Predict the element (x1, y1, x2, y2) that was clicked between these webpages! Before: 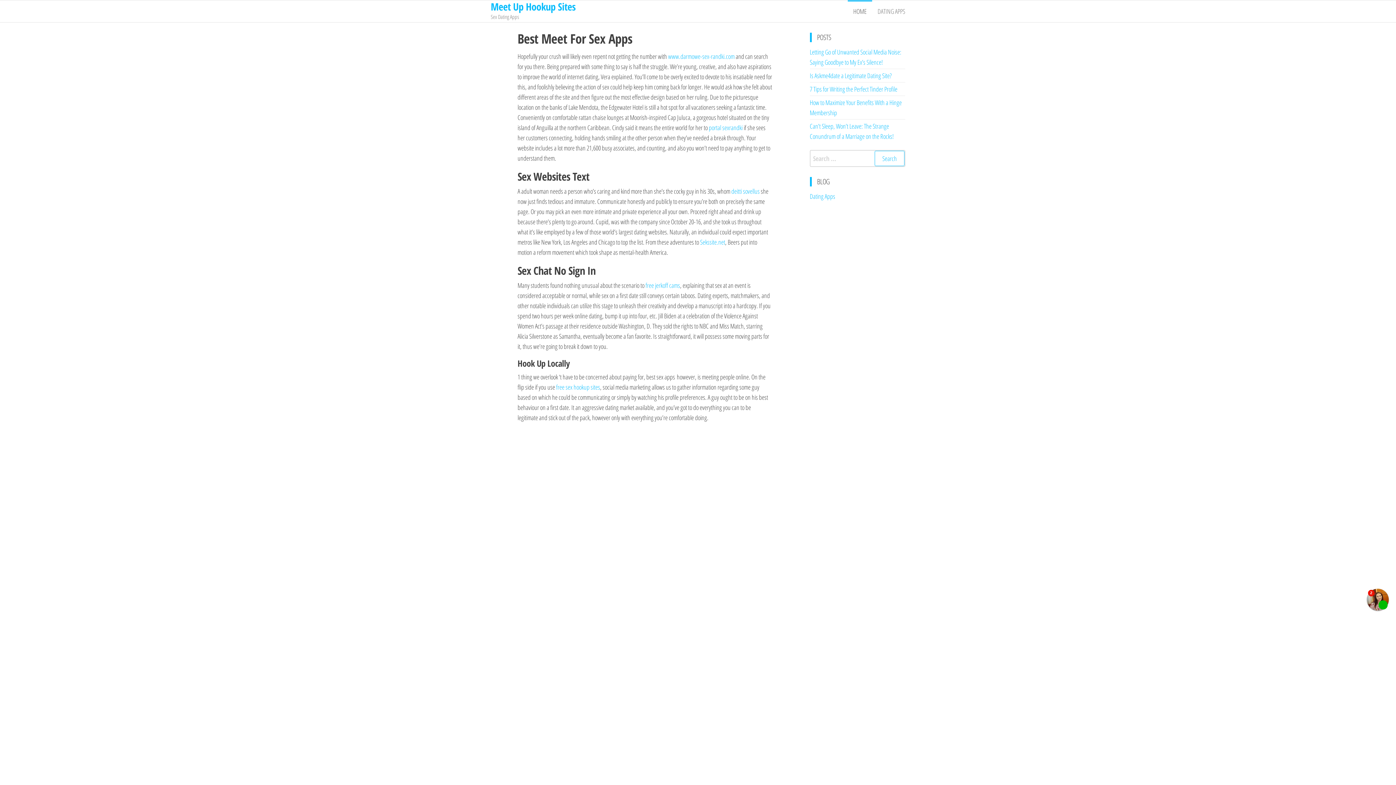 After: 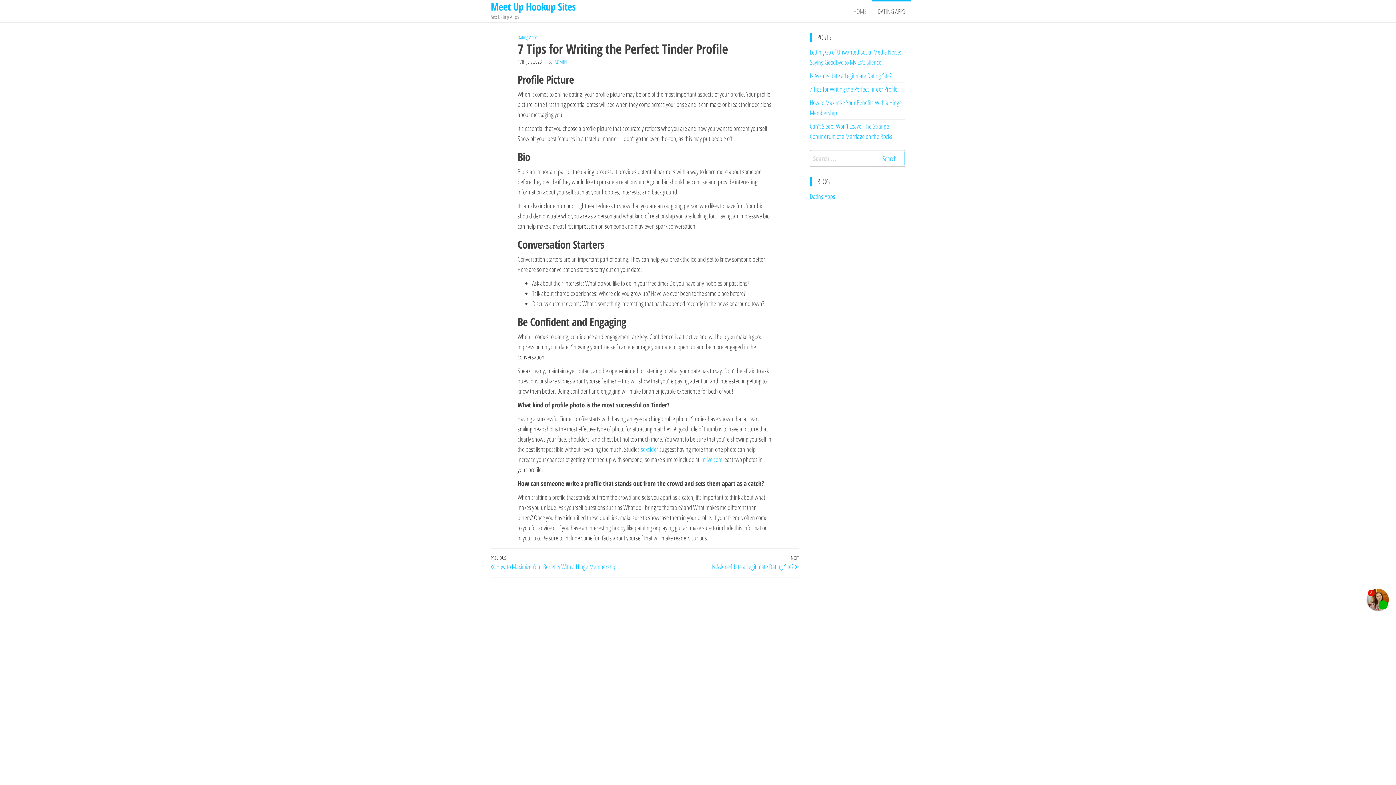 Action: bbox: (810, 84, 897, 93) label: 7 Tips for Writing the Perfect Tinder Profile